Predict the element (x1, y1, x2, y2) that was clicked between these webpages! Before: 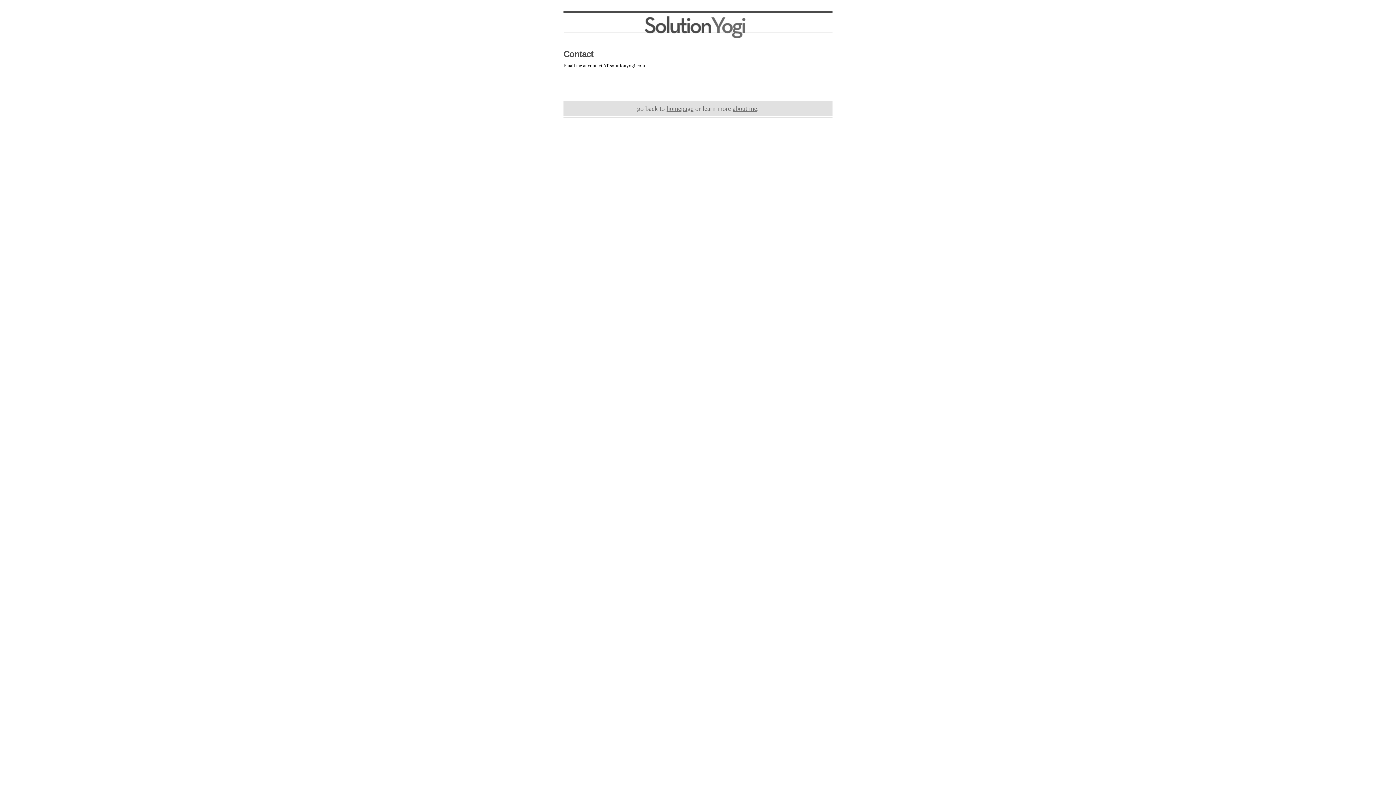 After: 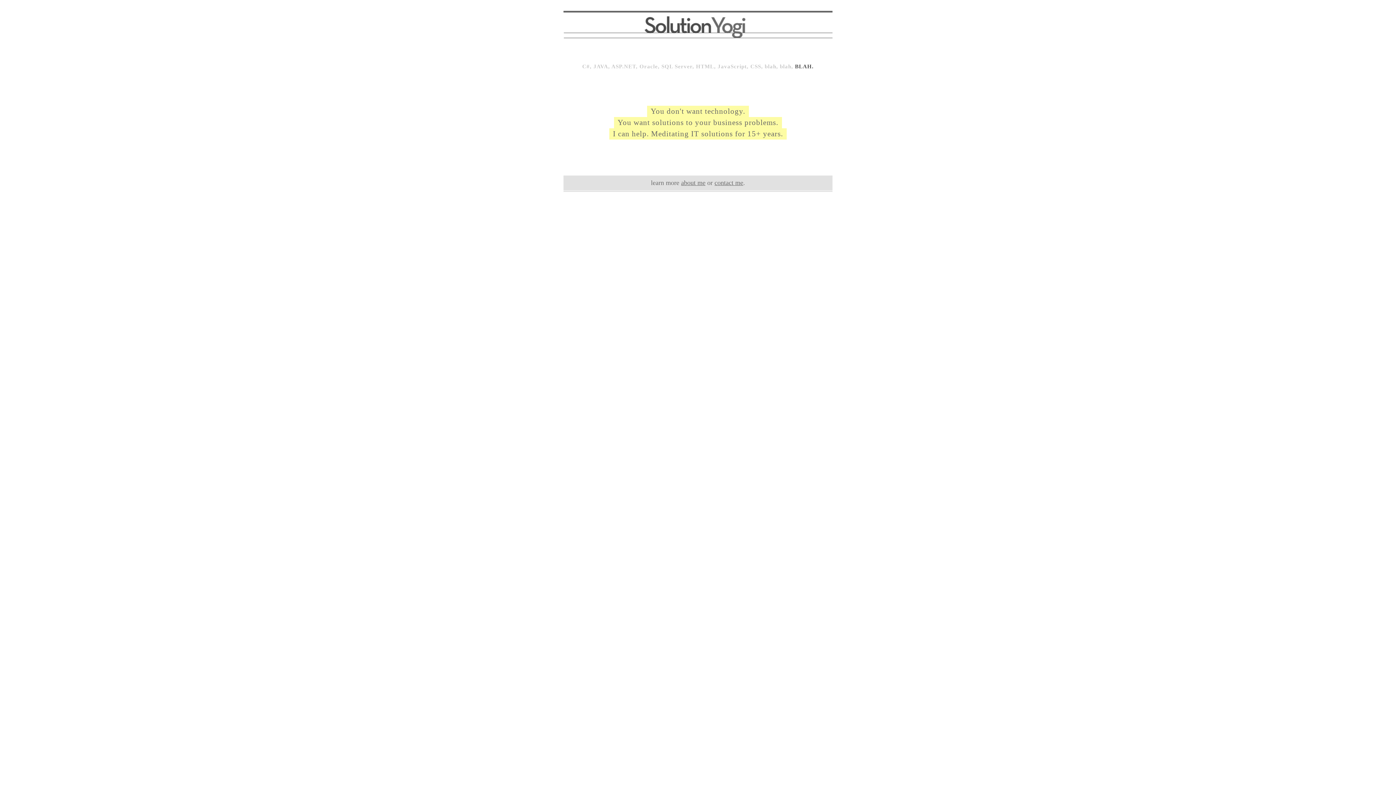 Action: bbox: (666, 105, 693, 112) label: homepage